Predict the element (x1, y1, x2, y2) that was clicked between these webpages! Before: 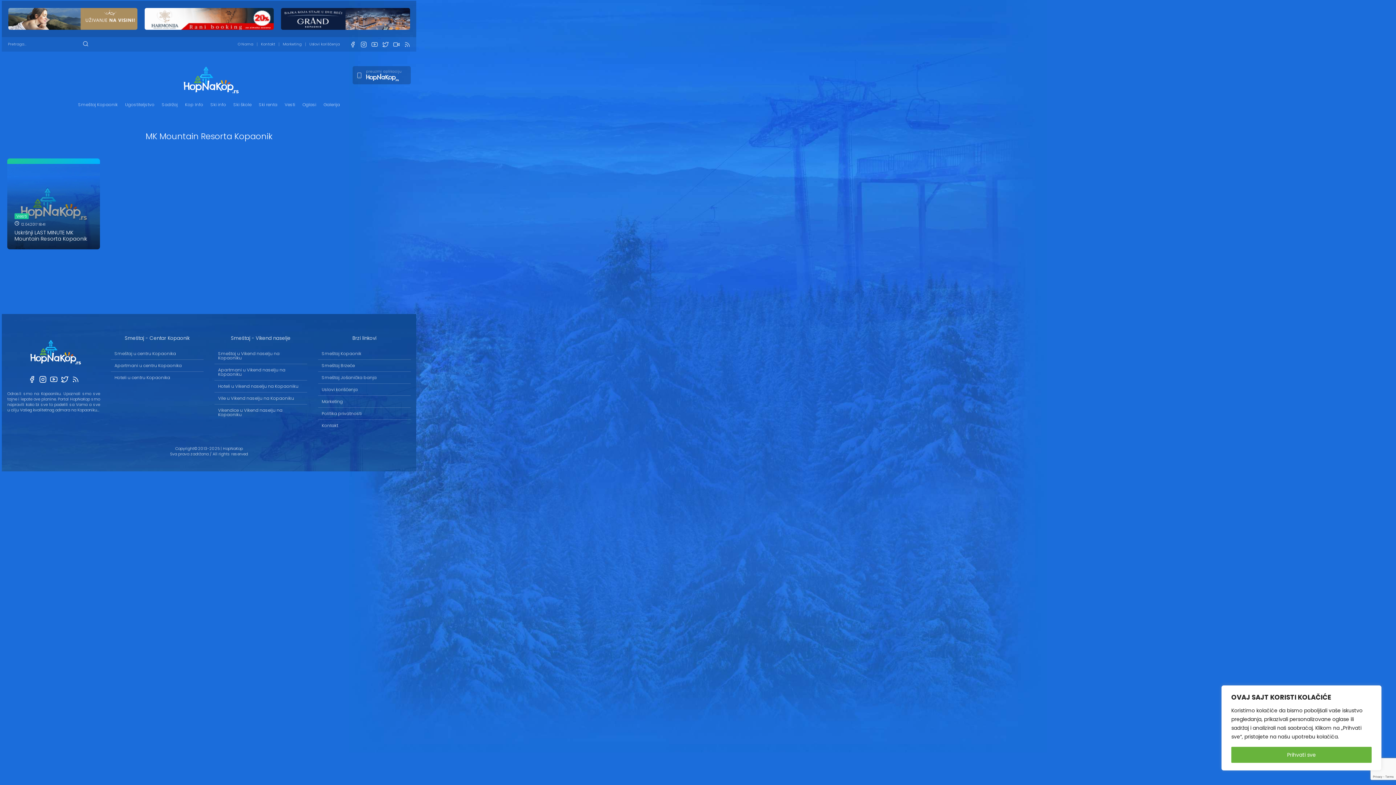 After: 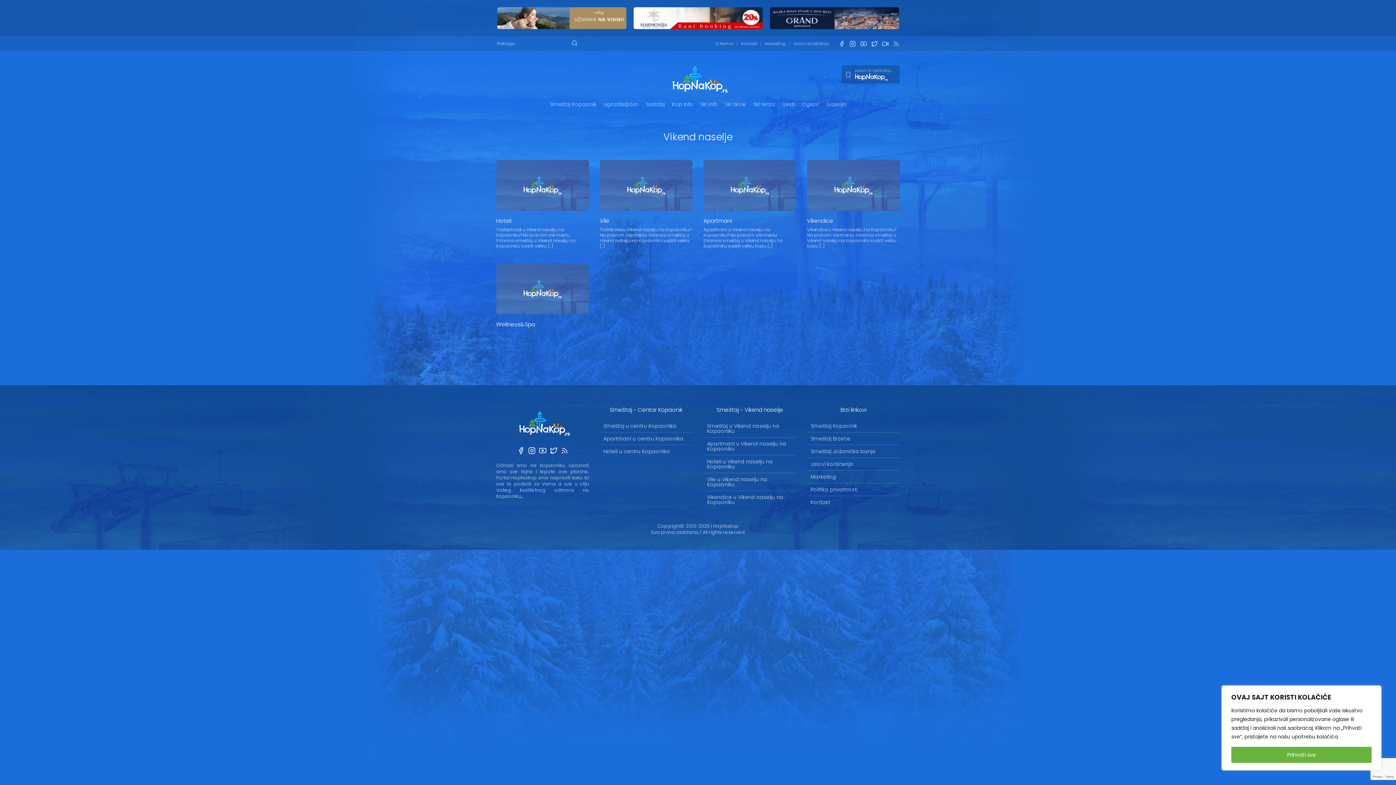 Action: label: Smeštaj u Vikend naselju na Kopaoniku bbox: (214, 348, 307, 364)